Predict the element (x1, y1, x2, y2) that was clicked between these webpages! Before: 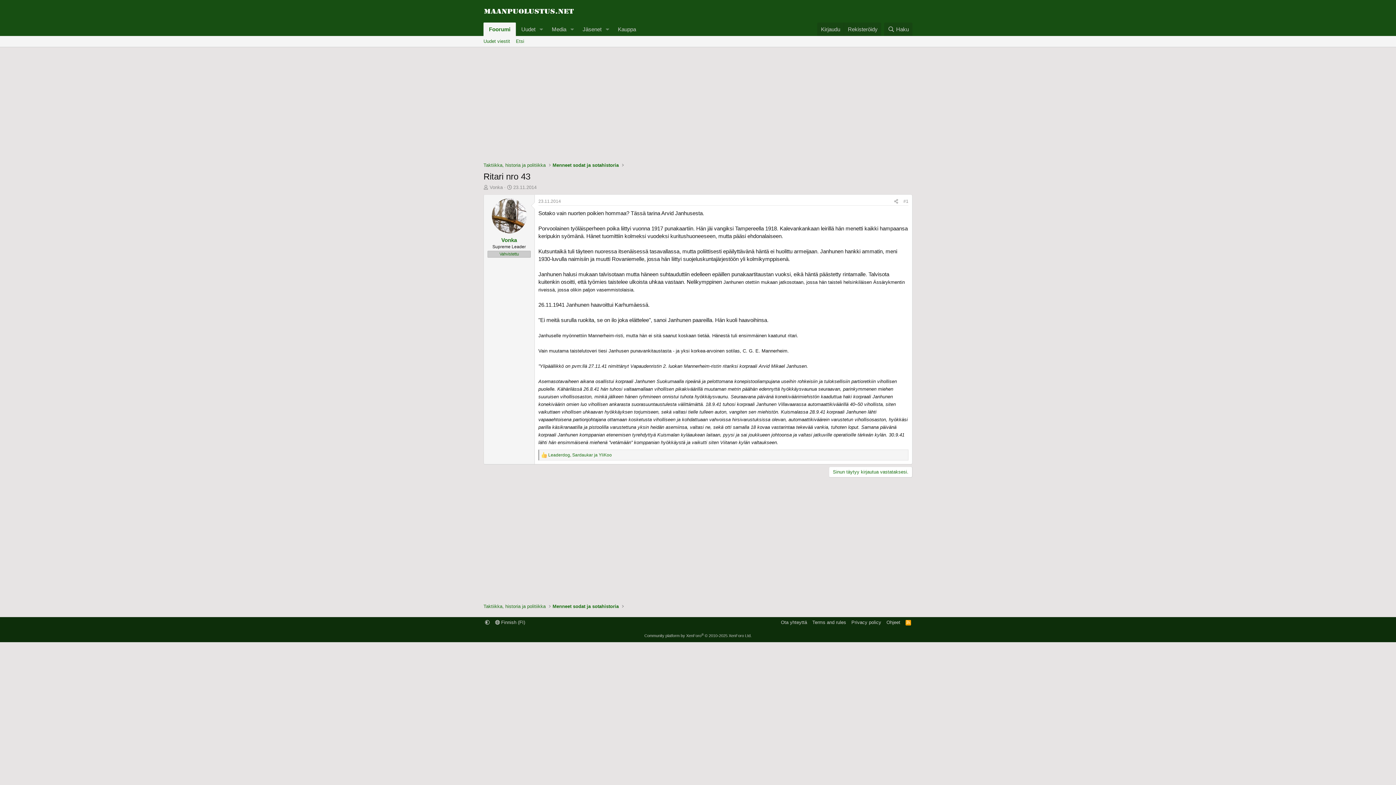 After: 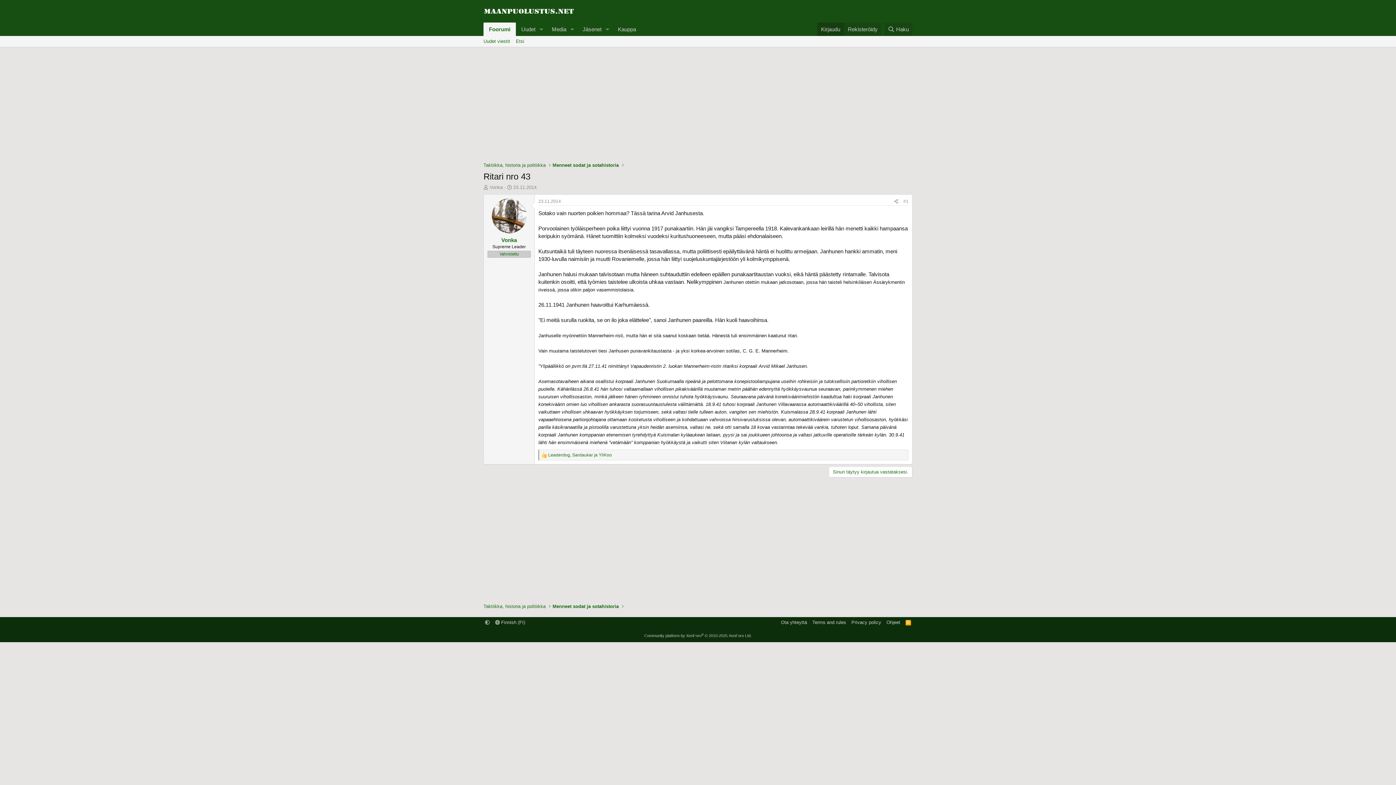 Action: label: Kirjaudu bbox: (817, 22, 844, 36)